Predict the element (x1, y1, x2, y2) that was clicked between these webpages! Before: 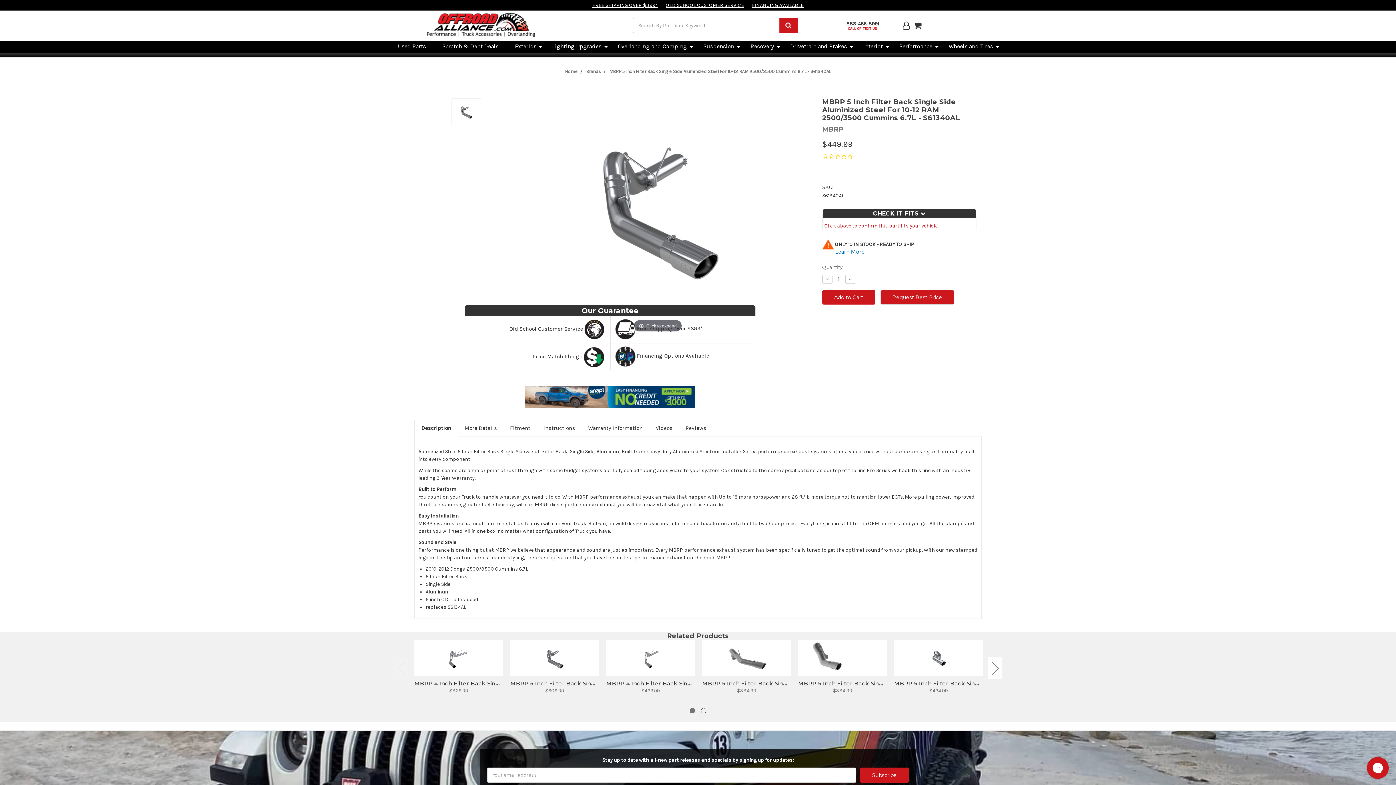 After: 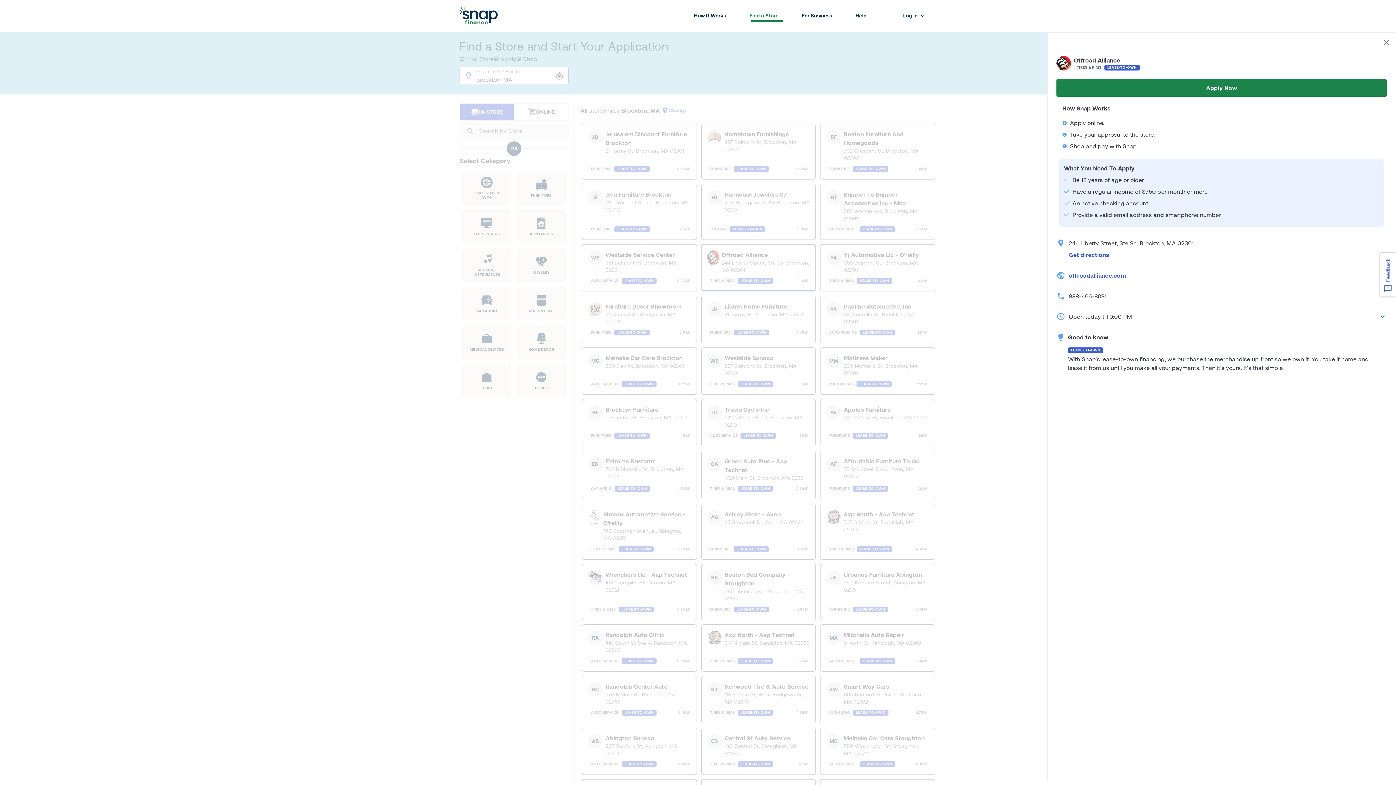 Action: bbox: (419, 386, 800, 407)